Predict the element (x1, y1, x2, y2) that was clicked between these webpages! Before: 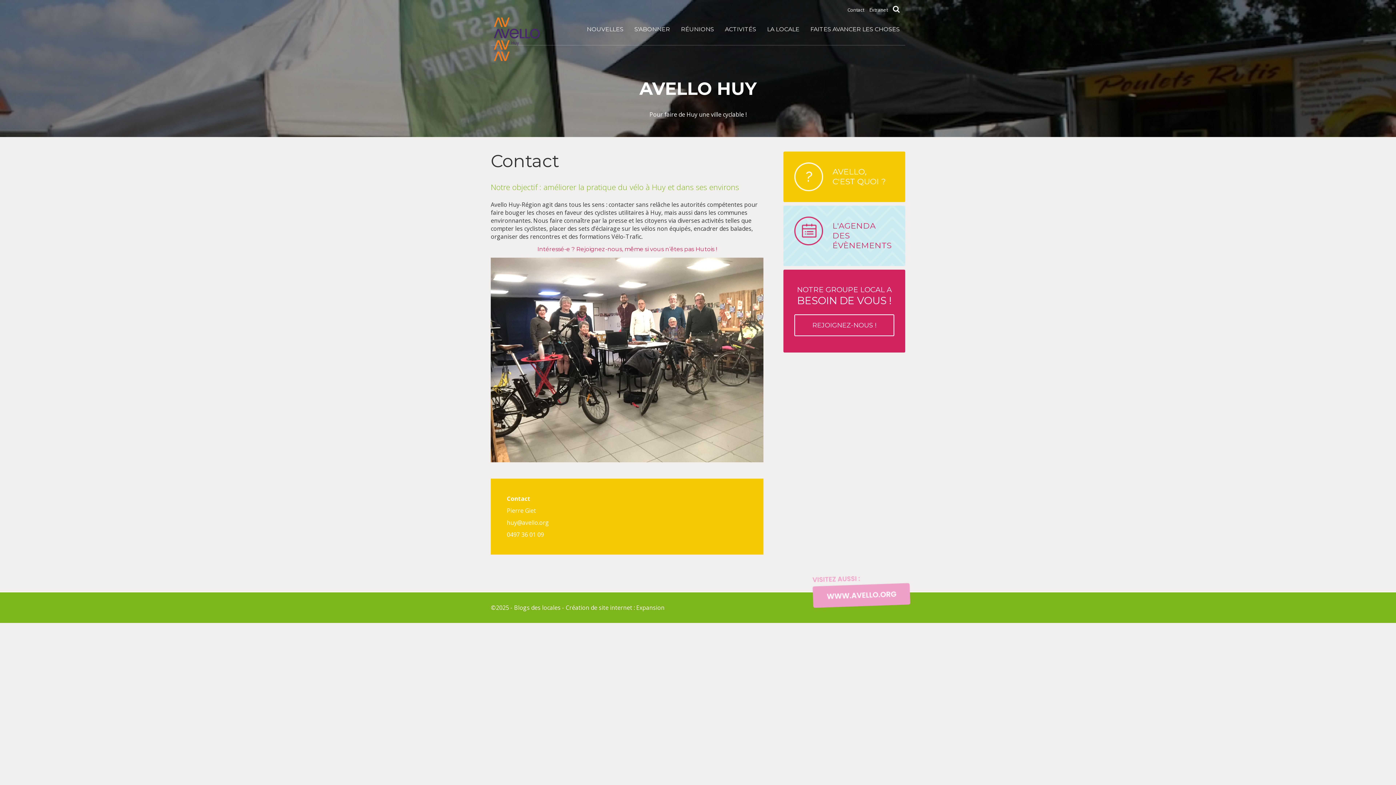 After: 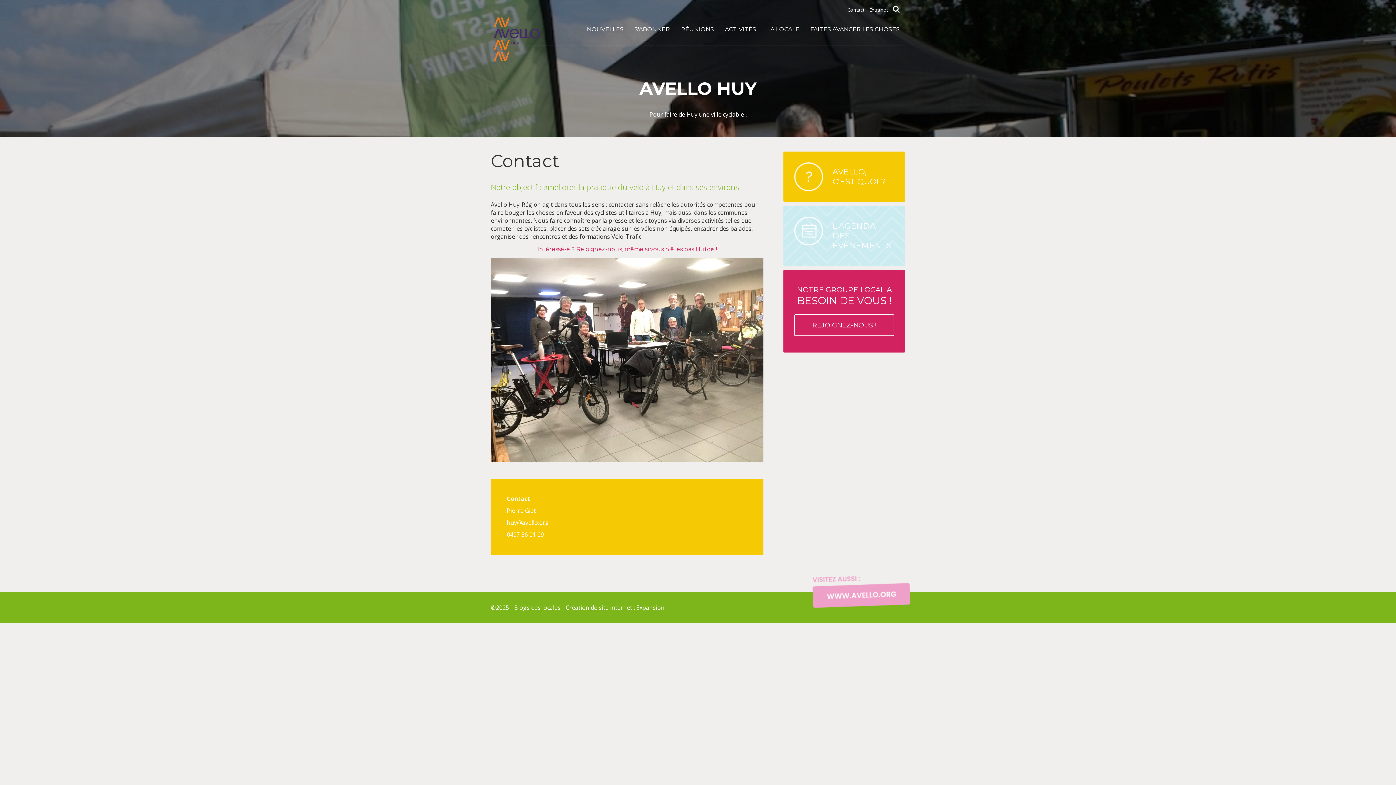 Action: bbox: (783, 205, 905, 266) label: L'AGENDA DES
ÉVÈNEMENTS